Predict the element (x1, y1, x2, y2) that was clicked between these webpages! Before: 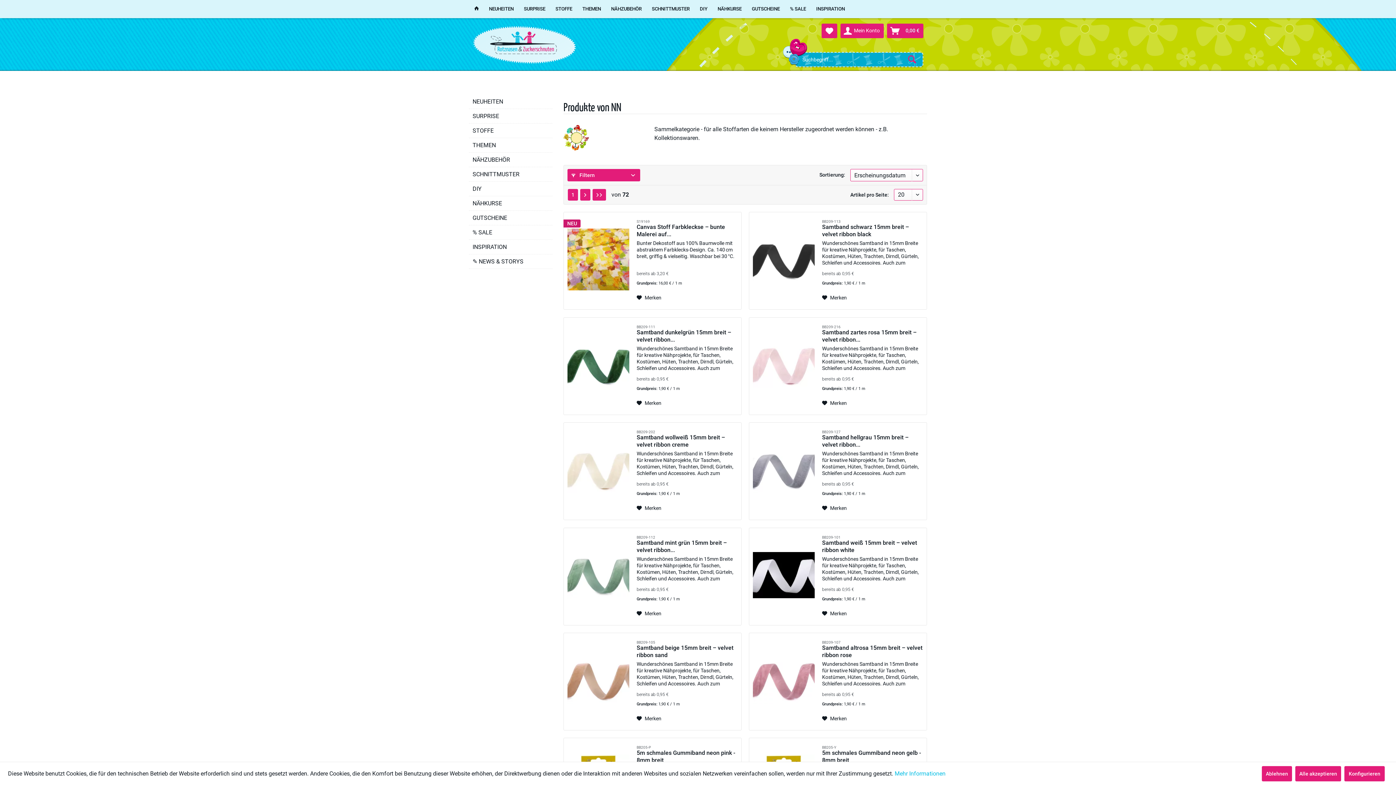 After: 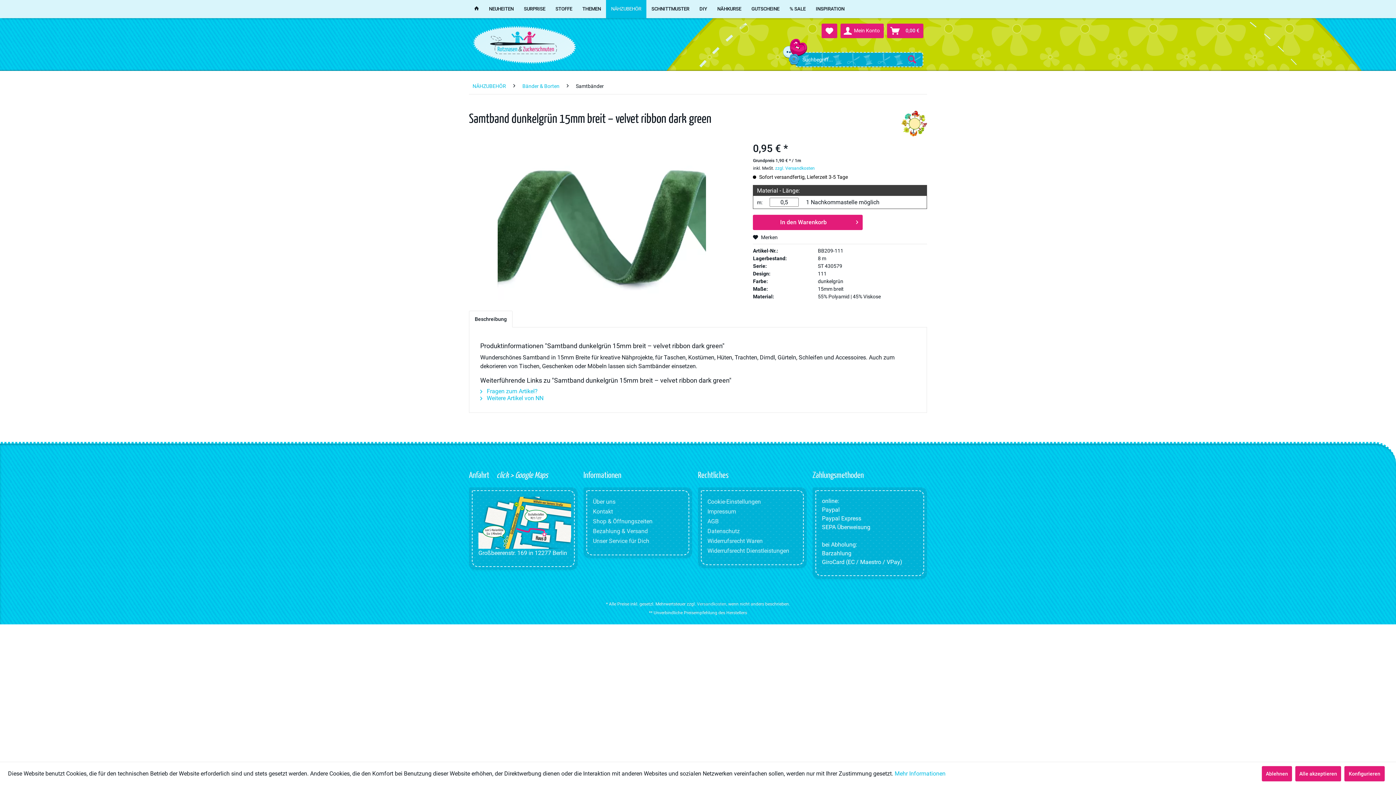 Action: bbox: (567, 325, 629, 405)